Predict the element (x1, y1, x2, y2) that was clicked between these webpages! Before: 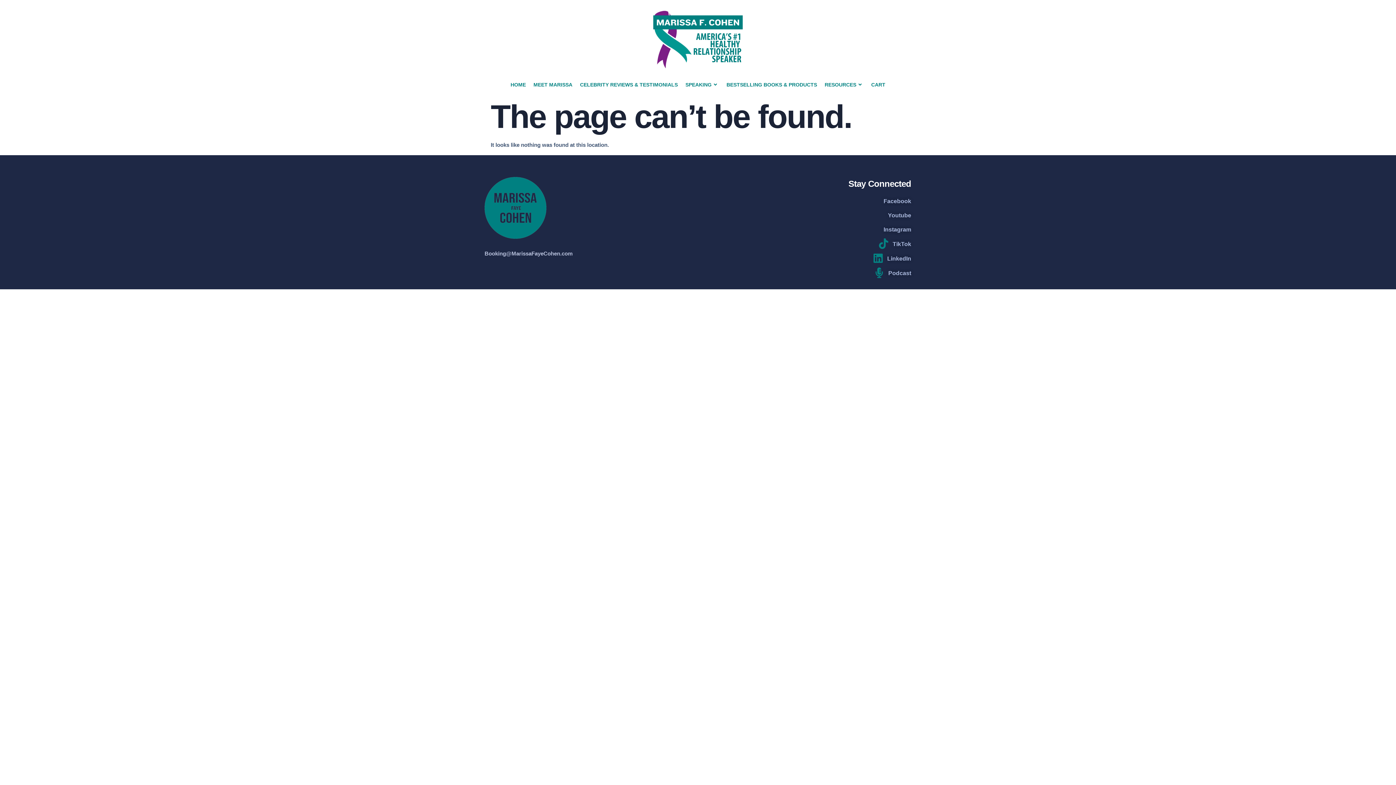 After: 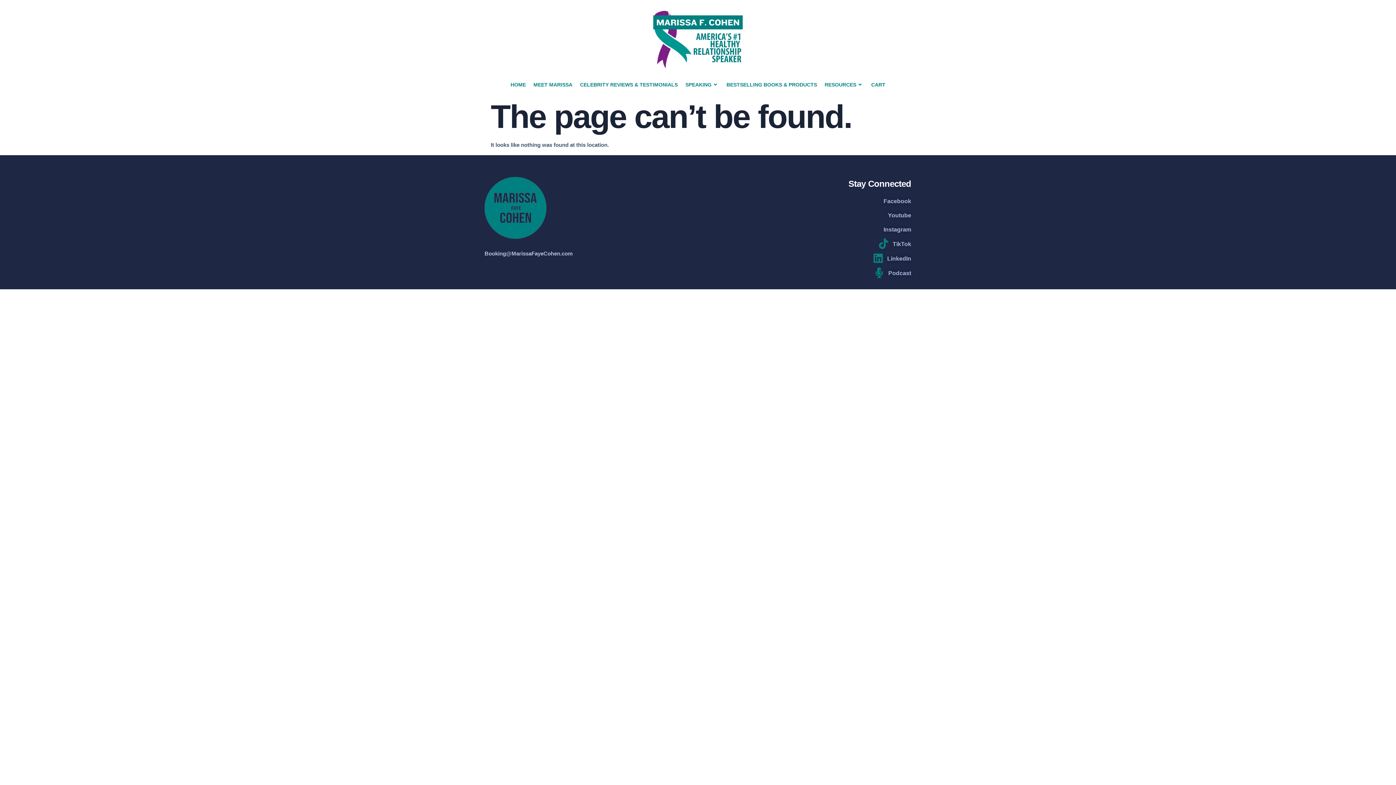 Action: label: Youtube bbox: (773, 210, 911, 220)